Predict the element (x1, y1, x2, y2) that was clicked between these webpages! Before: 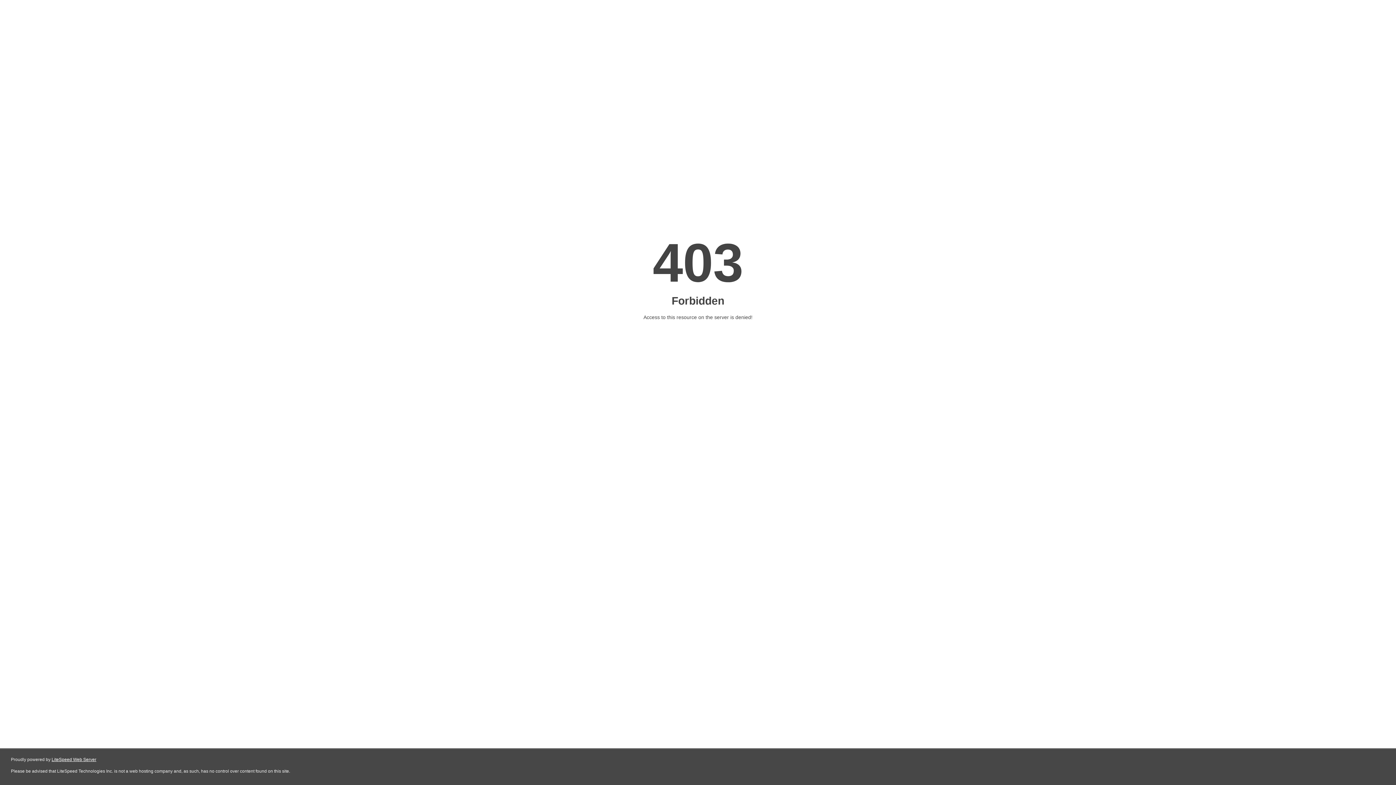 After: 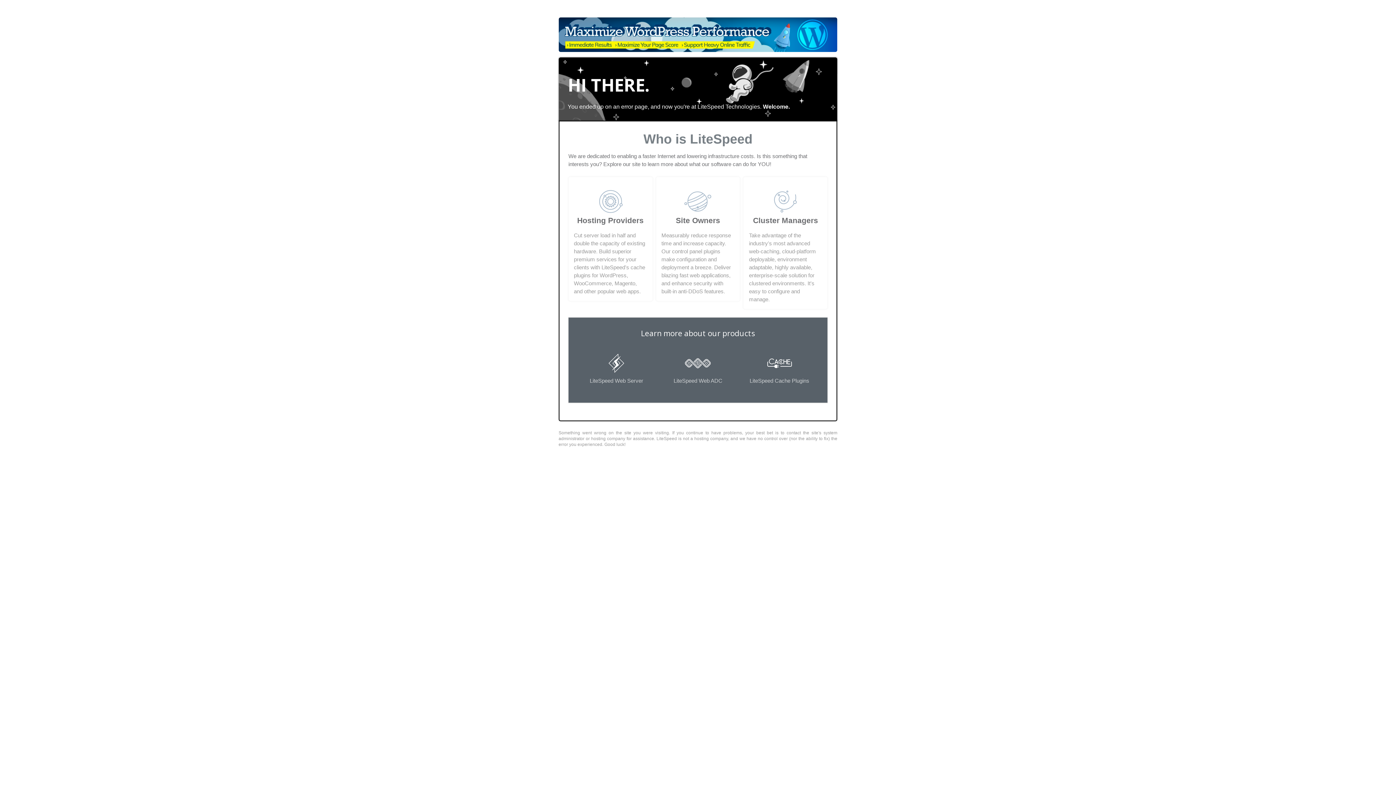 Action: bbox: (51, 757, 96, 762) label: LiteSpeed Web Server